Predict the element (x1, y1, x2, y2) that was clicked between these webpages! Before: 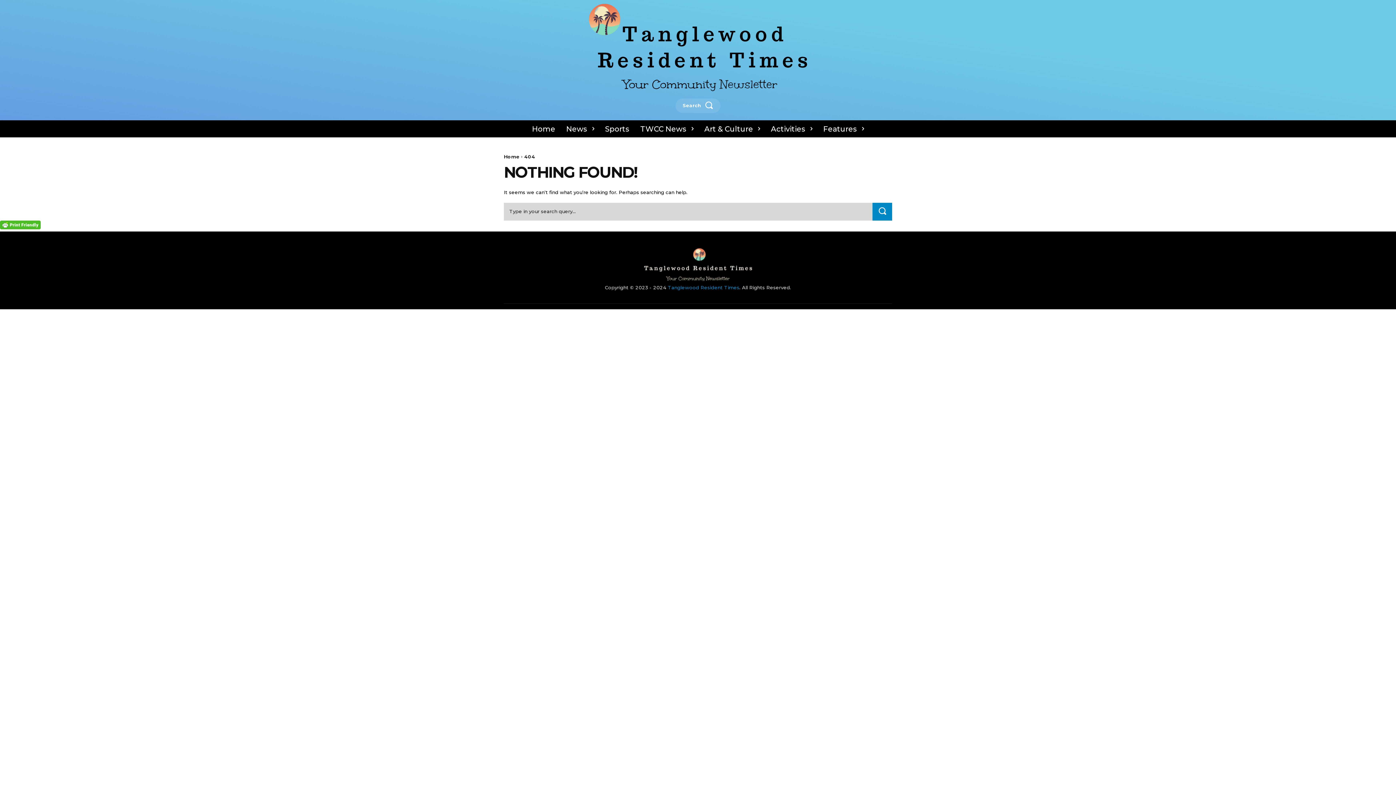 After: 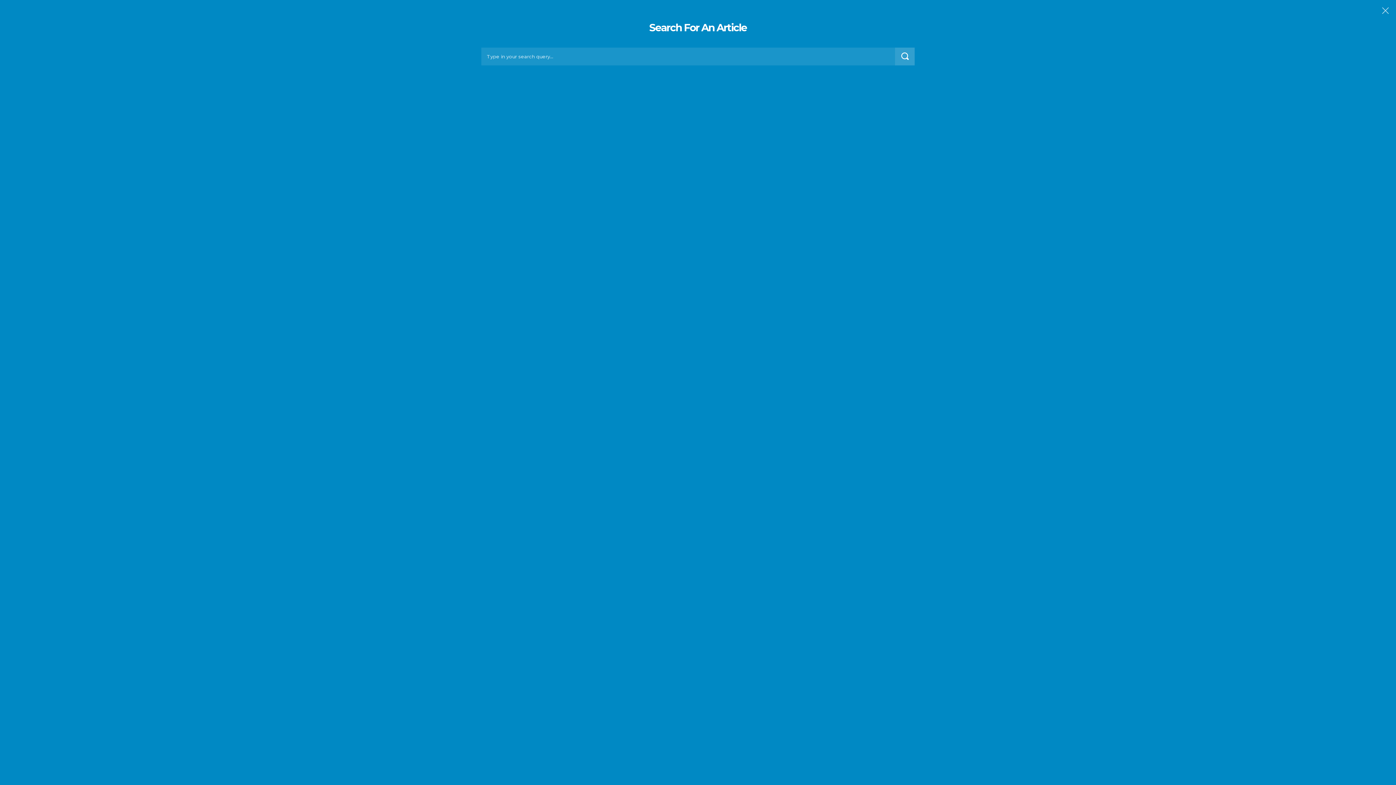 Action: bbox: (675, 98, 720, 113) label: Search